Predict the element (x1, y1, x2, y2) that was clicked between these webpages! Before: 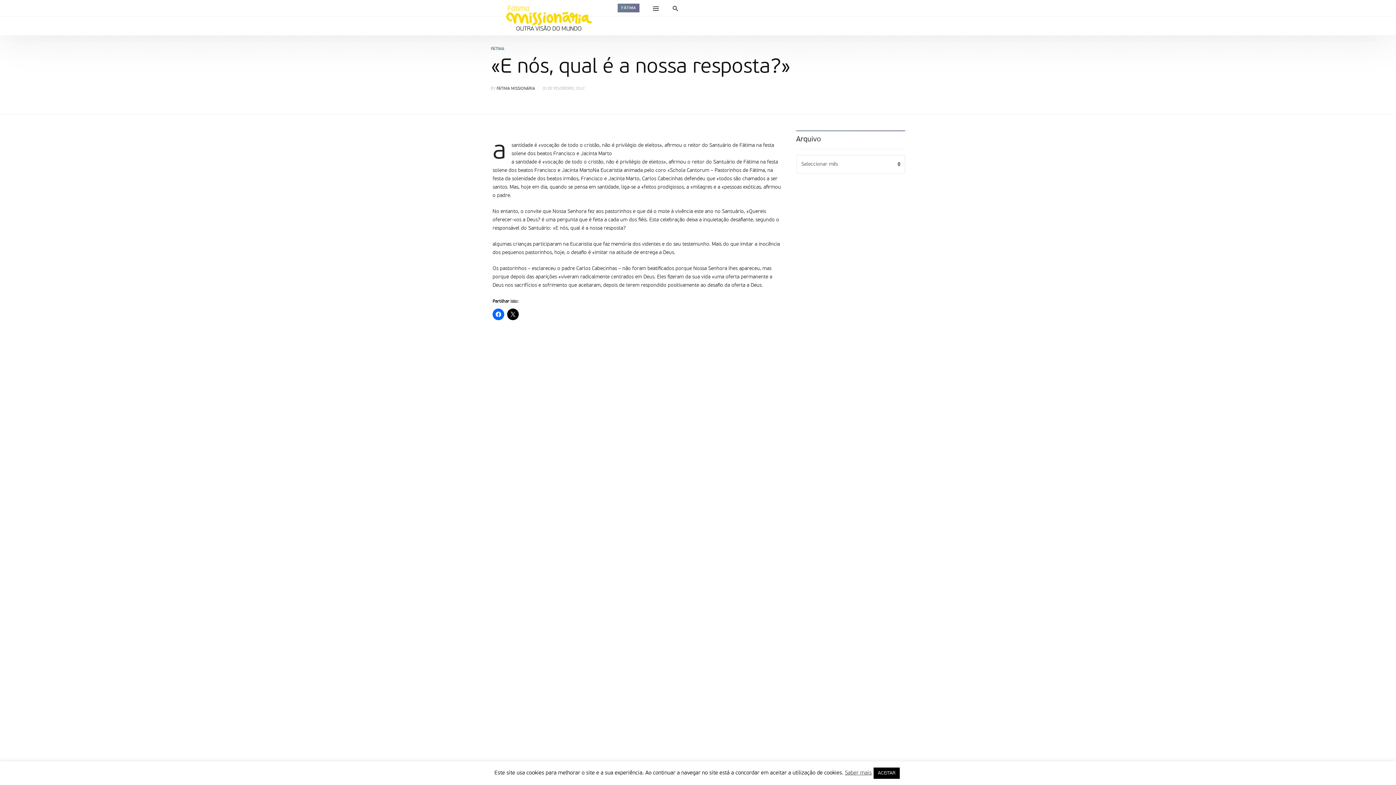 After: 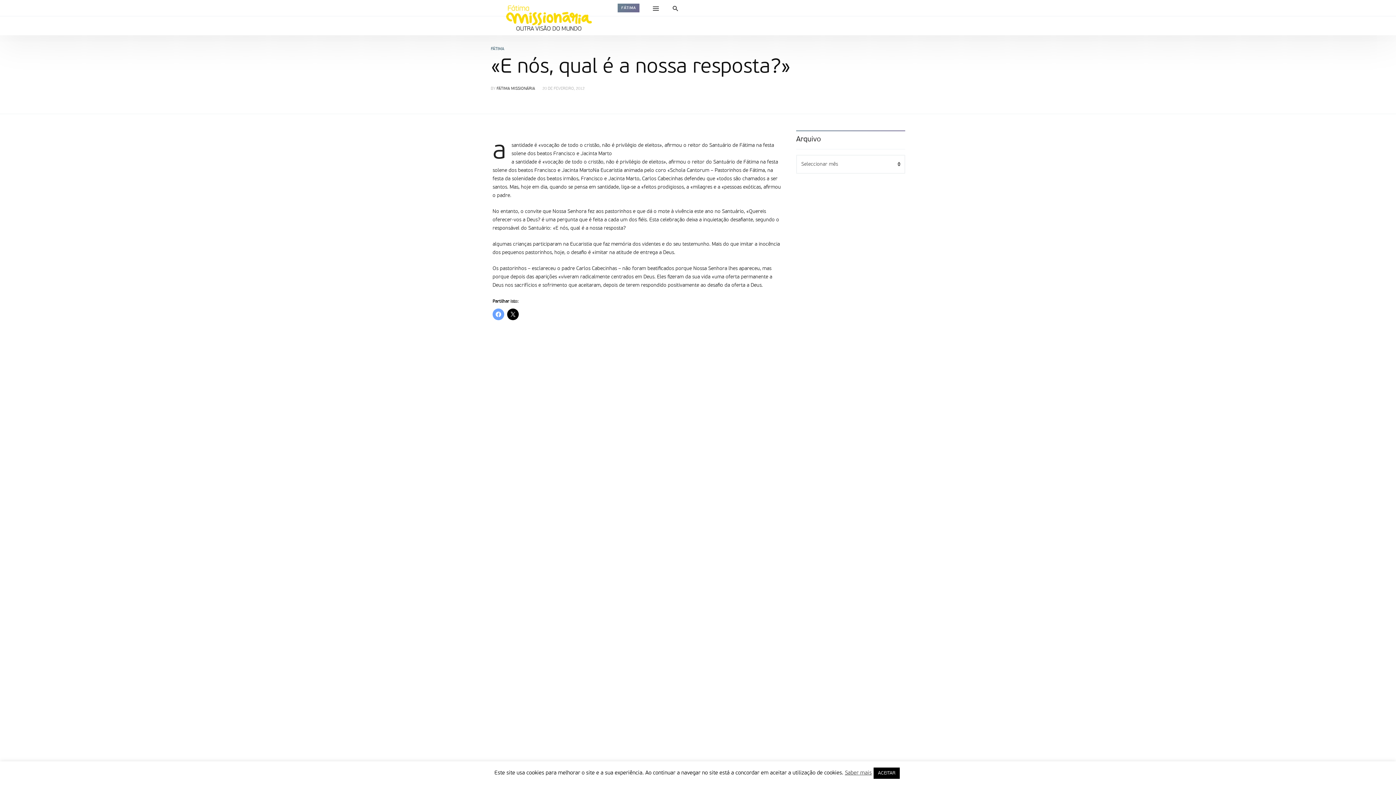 Action: label: Click to share on Facebook (Opens in new window) bbox: (492, 308, 504, 320)